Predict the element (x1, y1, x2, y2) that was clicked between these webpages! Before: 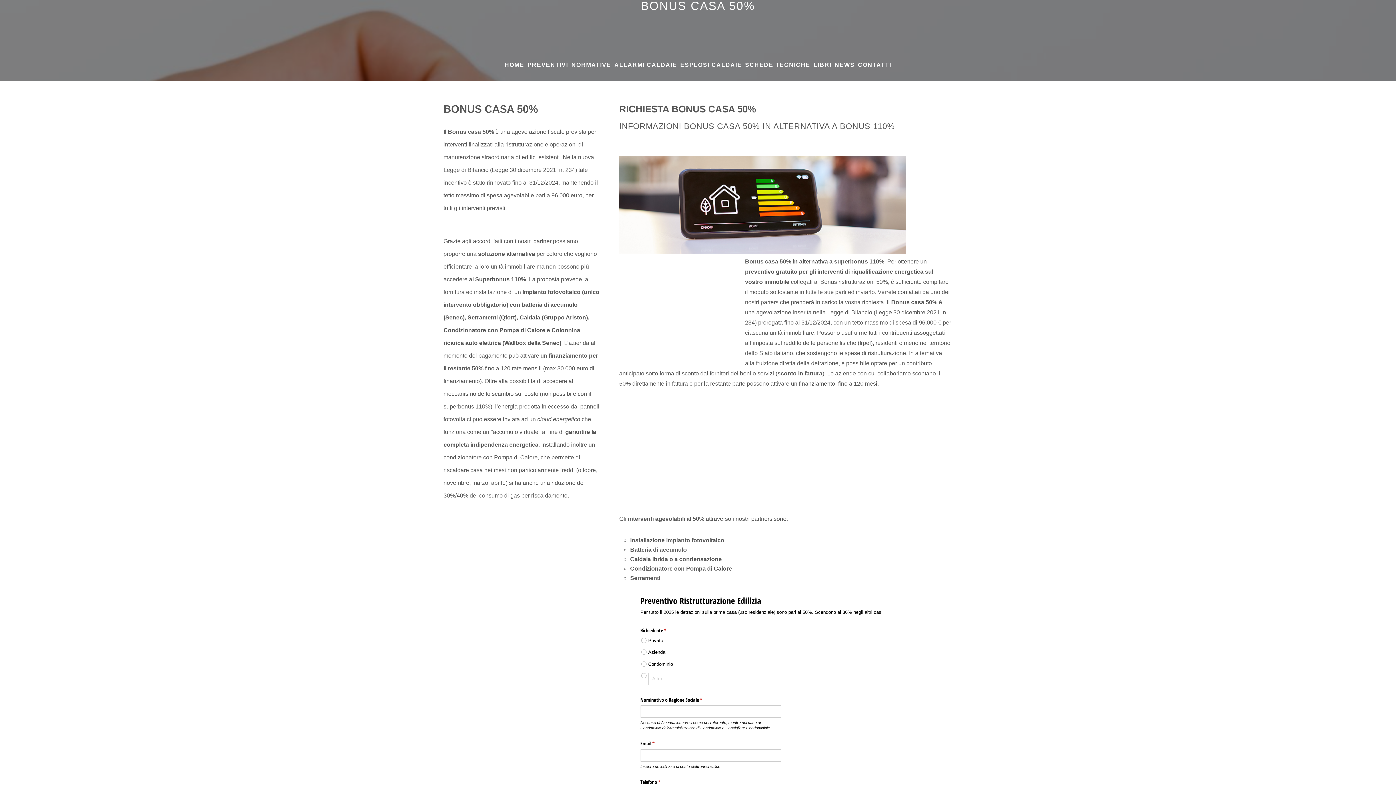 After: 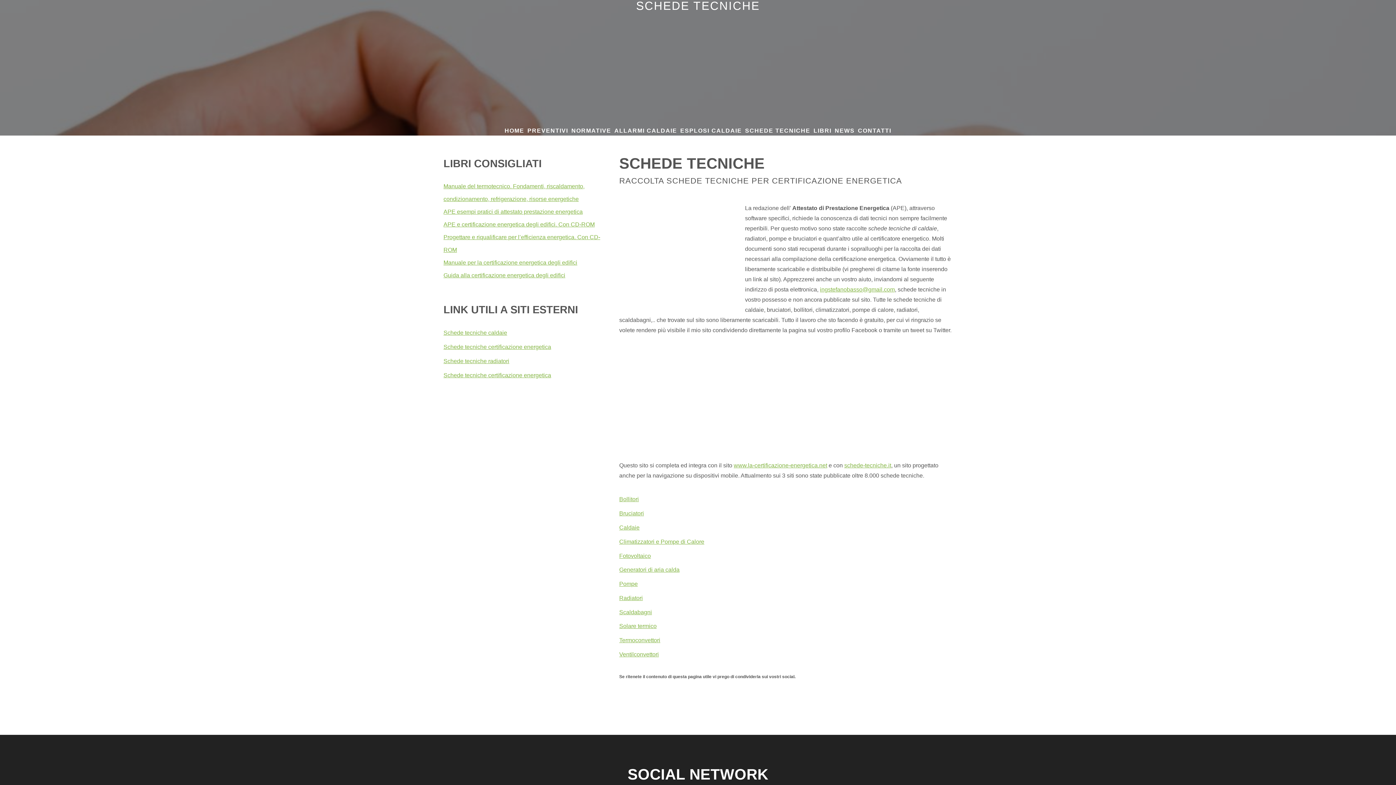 Action: label: SCHEDE TECNICHE bbox: (745, 61, 810, 68)